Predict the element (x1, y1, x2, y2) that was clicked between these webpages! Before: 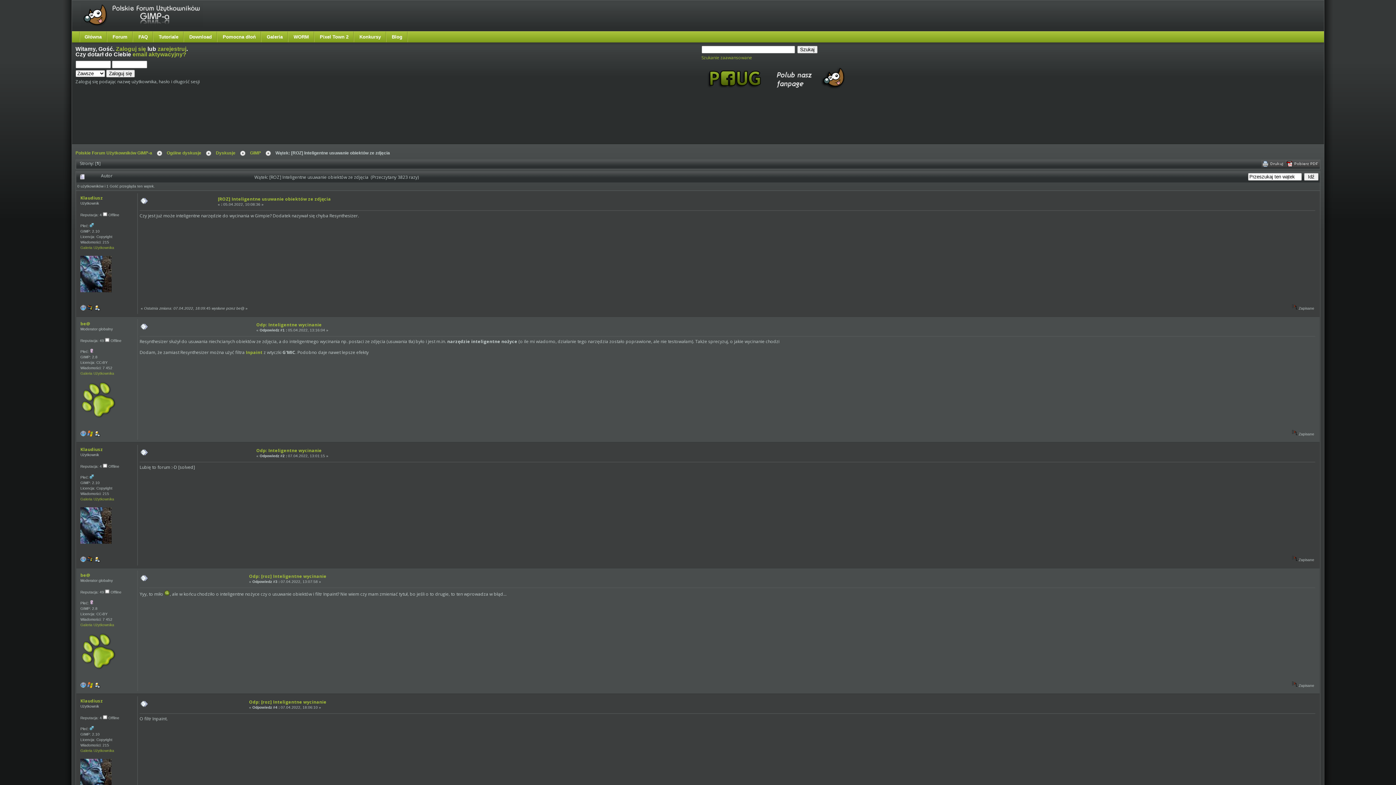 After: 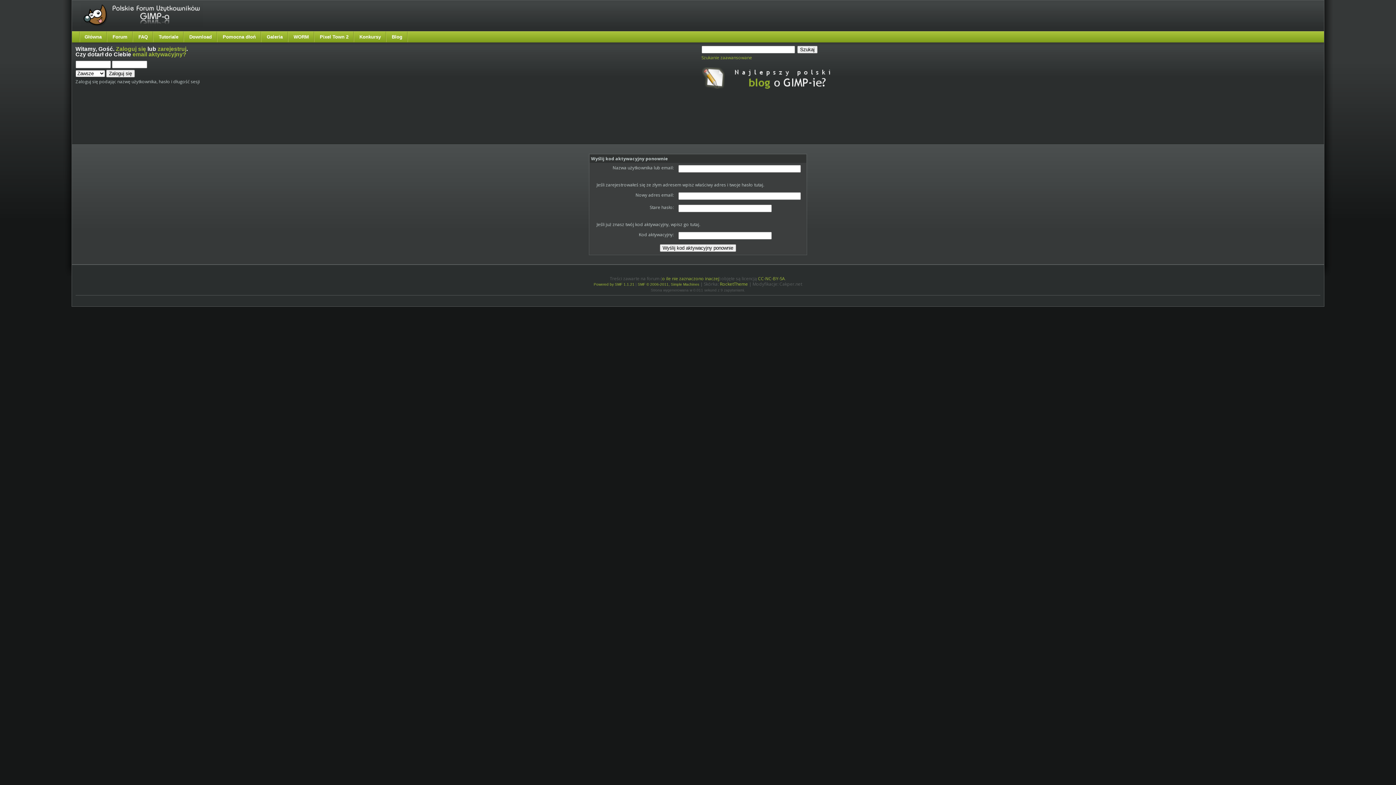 Action: label: email aktywacyjny? bbox: (132, 51, 186, 57)